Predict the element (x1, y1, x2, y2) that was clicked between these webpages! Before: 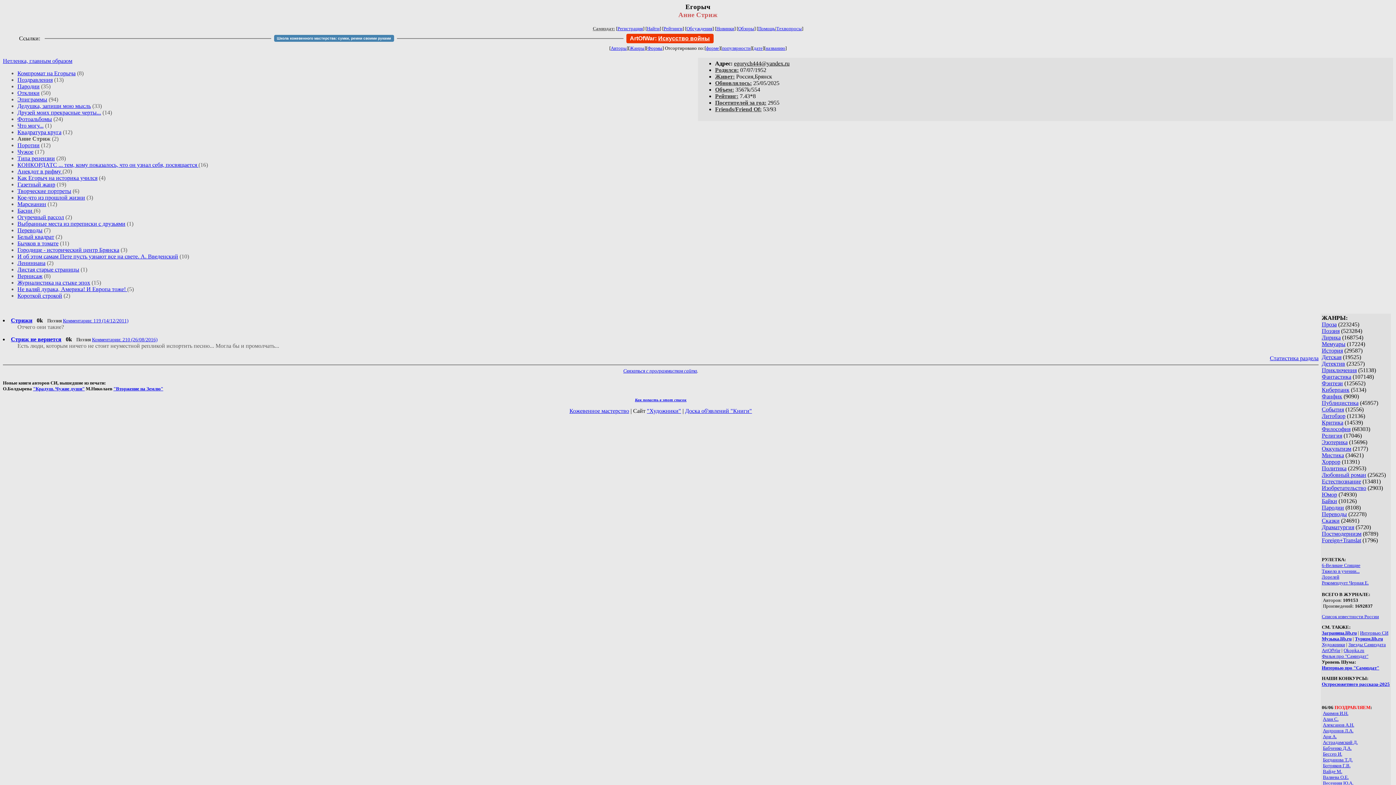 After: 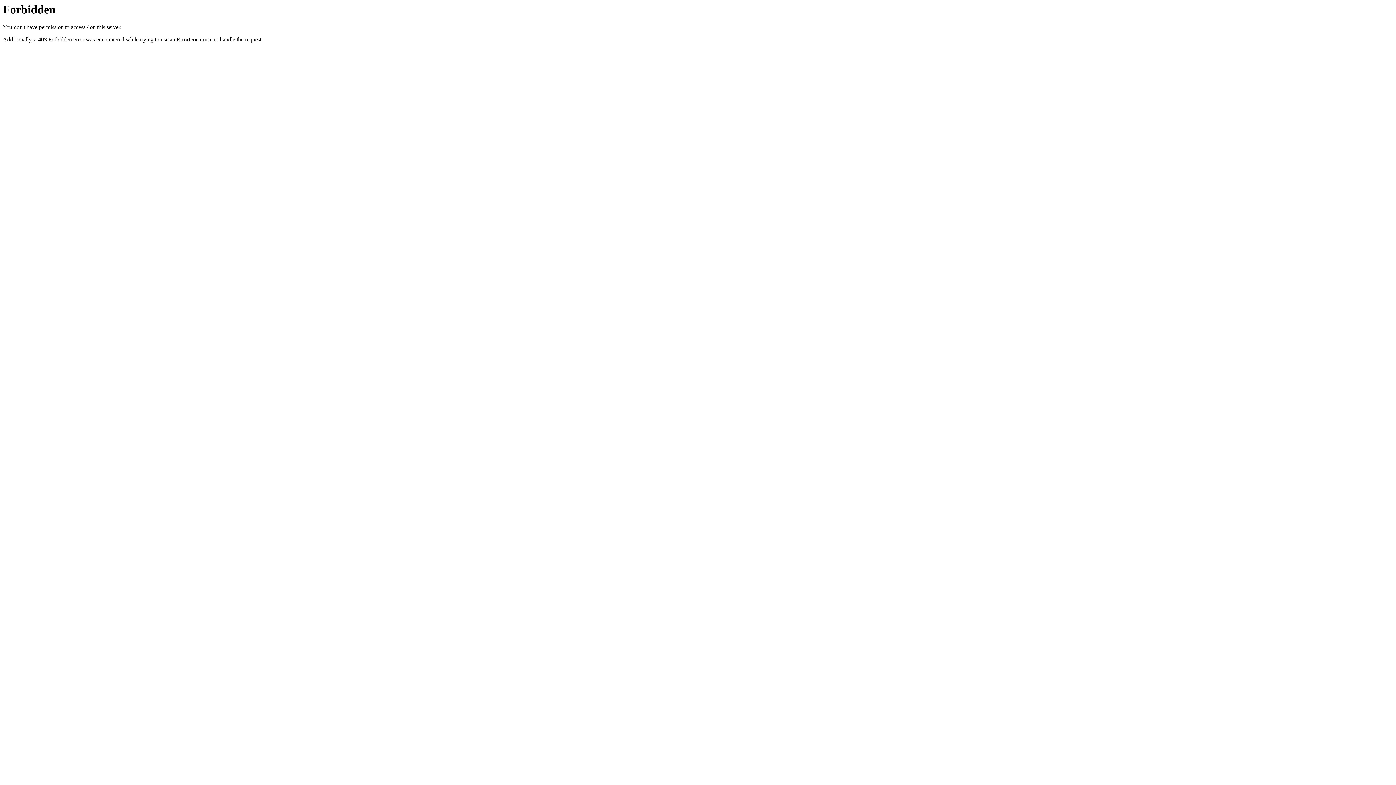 Action: label: "Художники" bbox: (647, 407, 681, 414)